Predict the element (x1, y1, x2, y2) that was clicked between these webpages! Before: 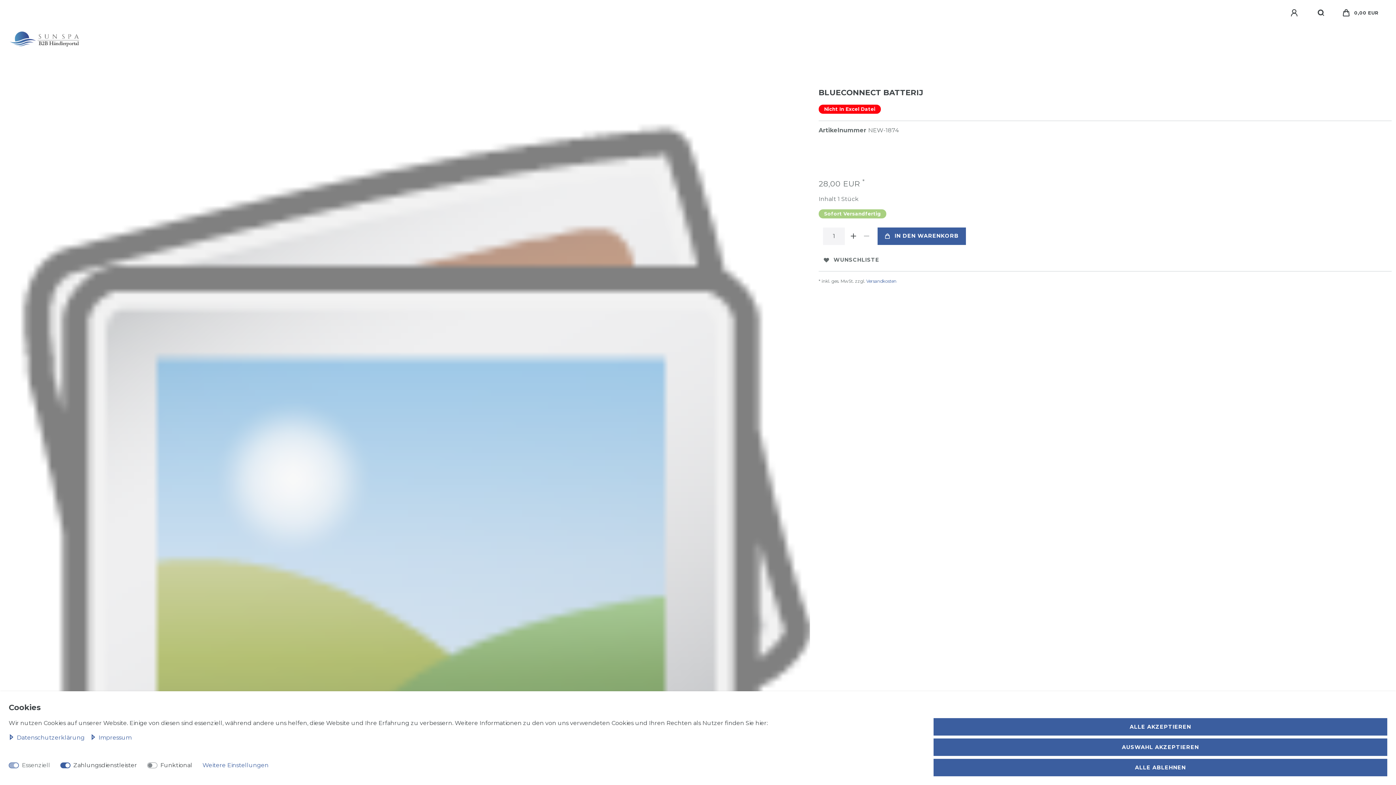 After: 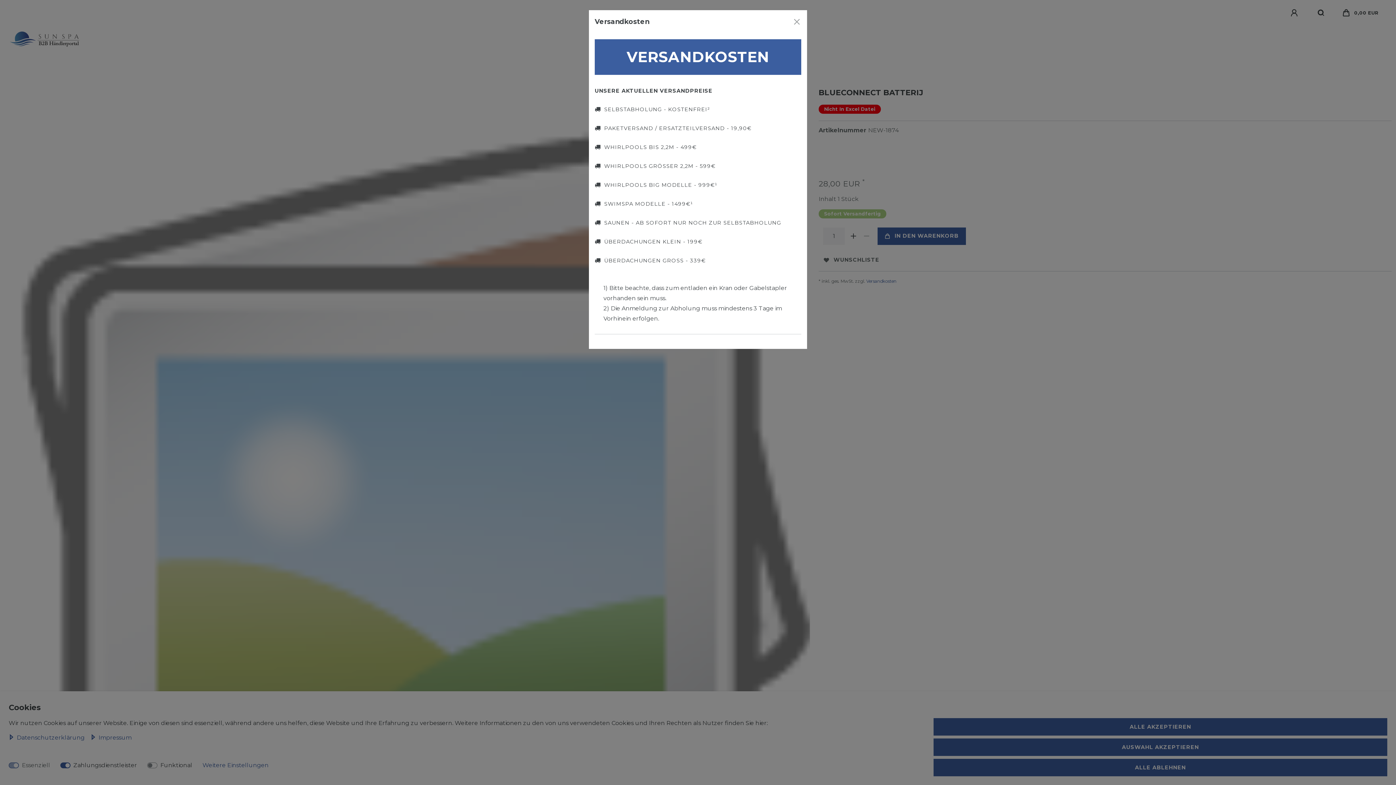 Action: bbox: (866, 278, 896, 283) label: Versandkosten